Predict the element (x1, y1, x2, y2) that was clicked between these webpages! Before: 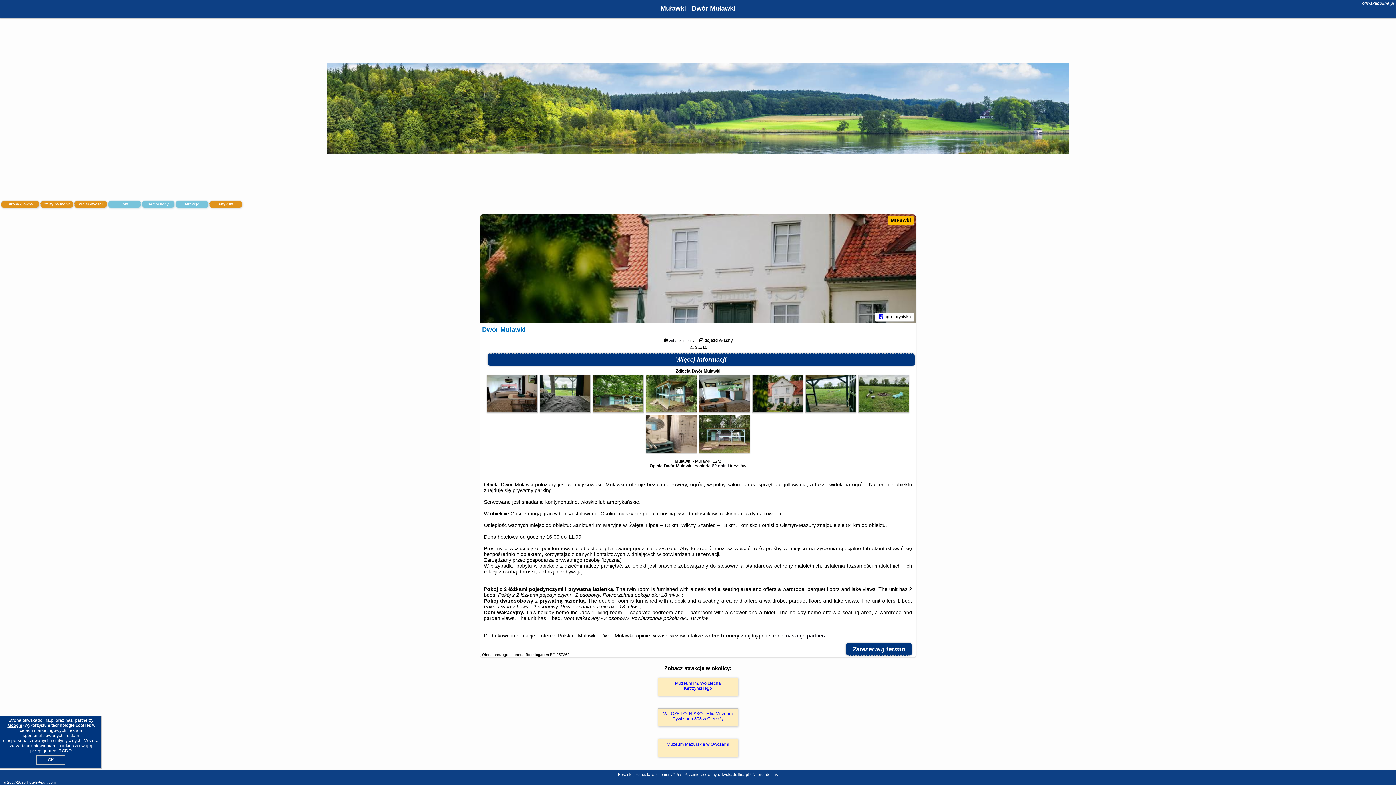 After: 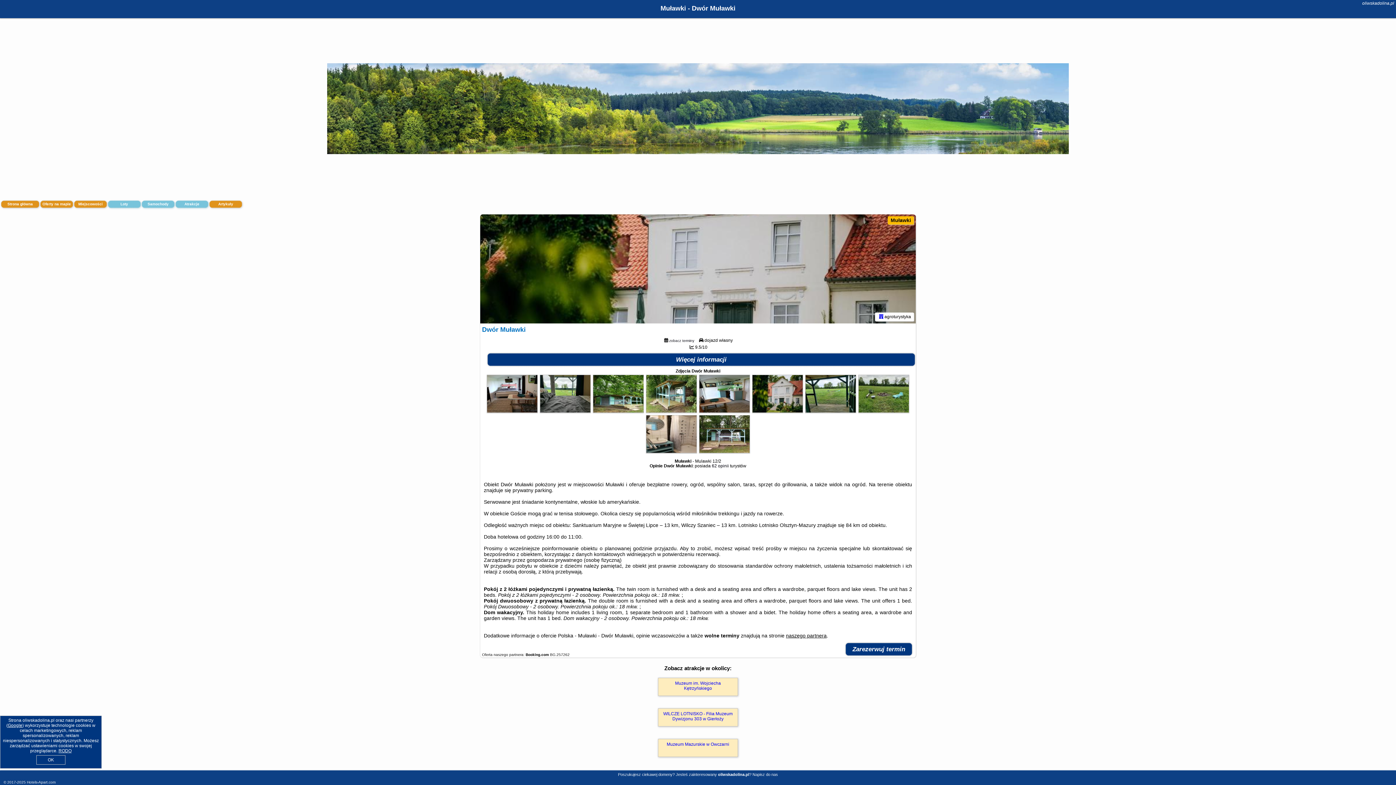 Action: label: naszego partnera bbox: (786, 633, 826, 638)